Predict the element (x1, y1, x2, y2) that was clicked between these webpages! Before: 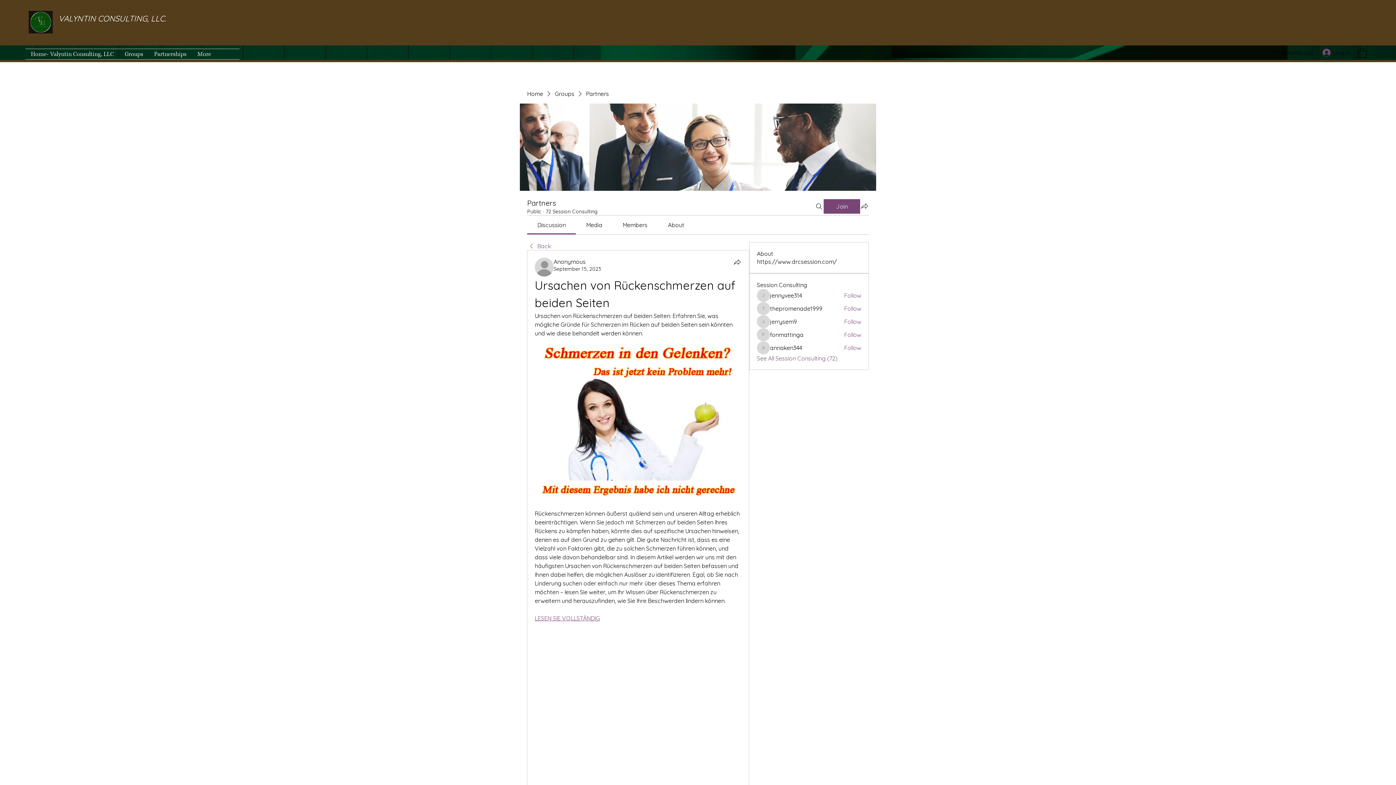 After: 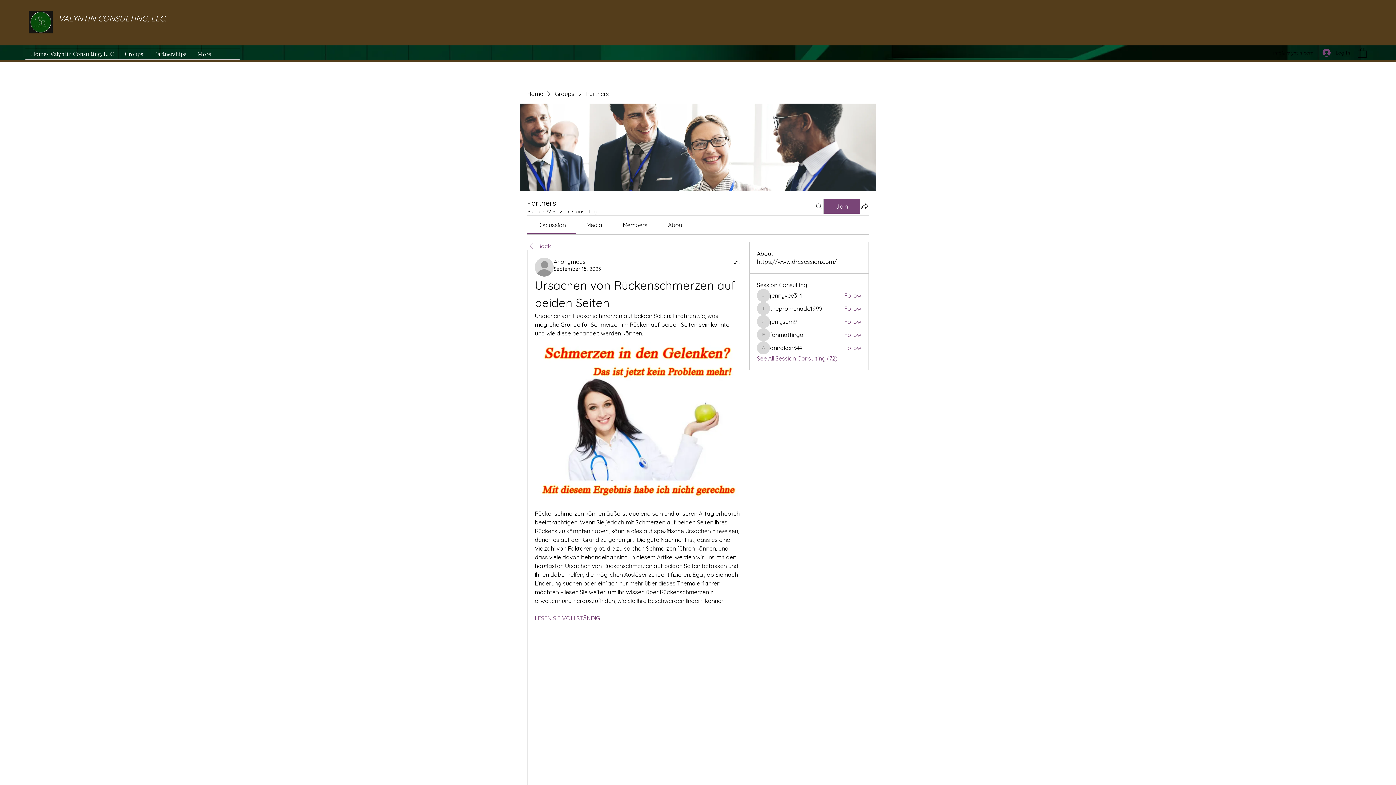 Action: bbox: (1358, 47, 1366, 57)